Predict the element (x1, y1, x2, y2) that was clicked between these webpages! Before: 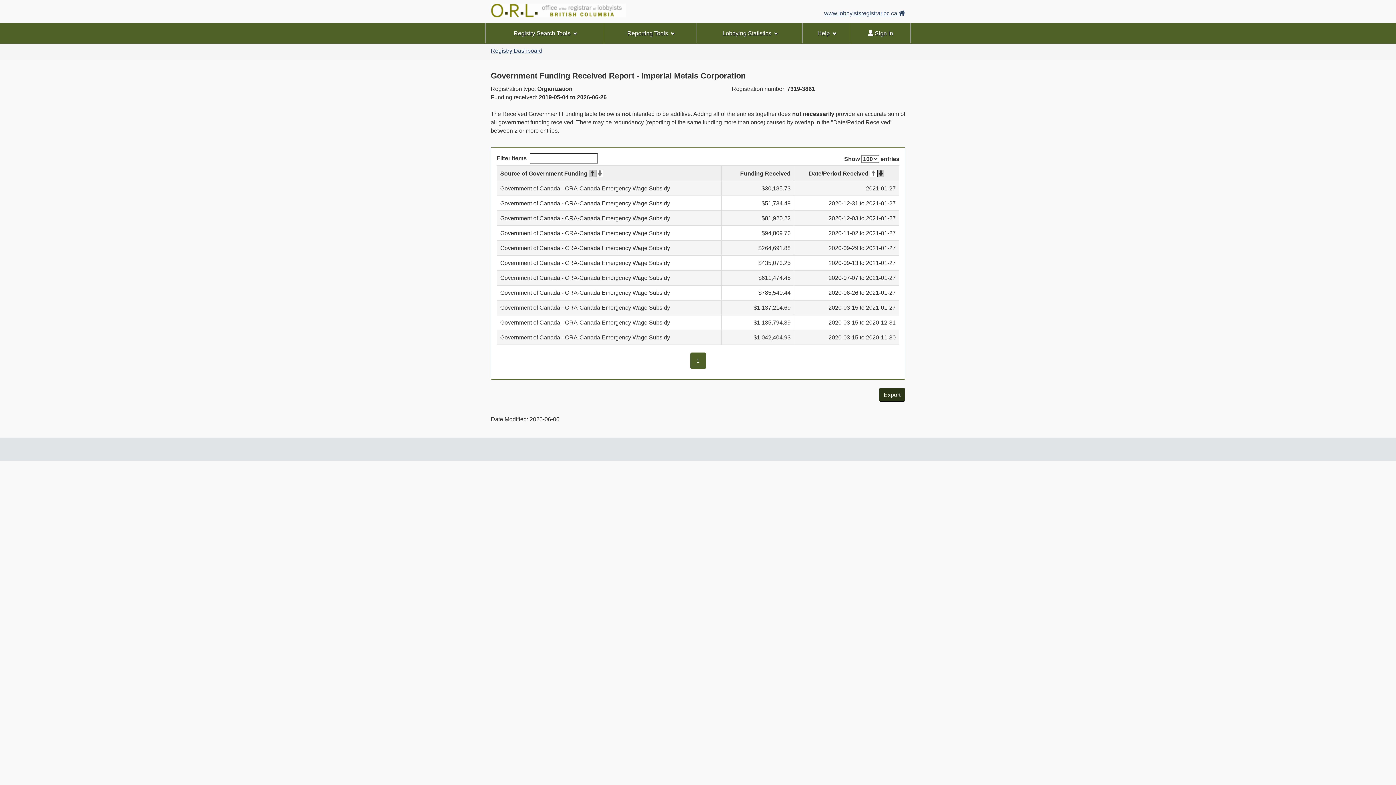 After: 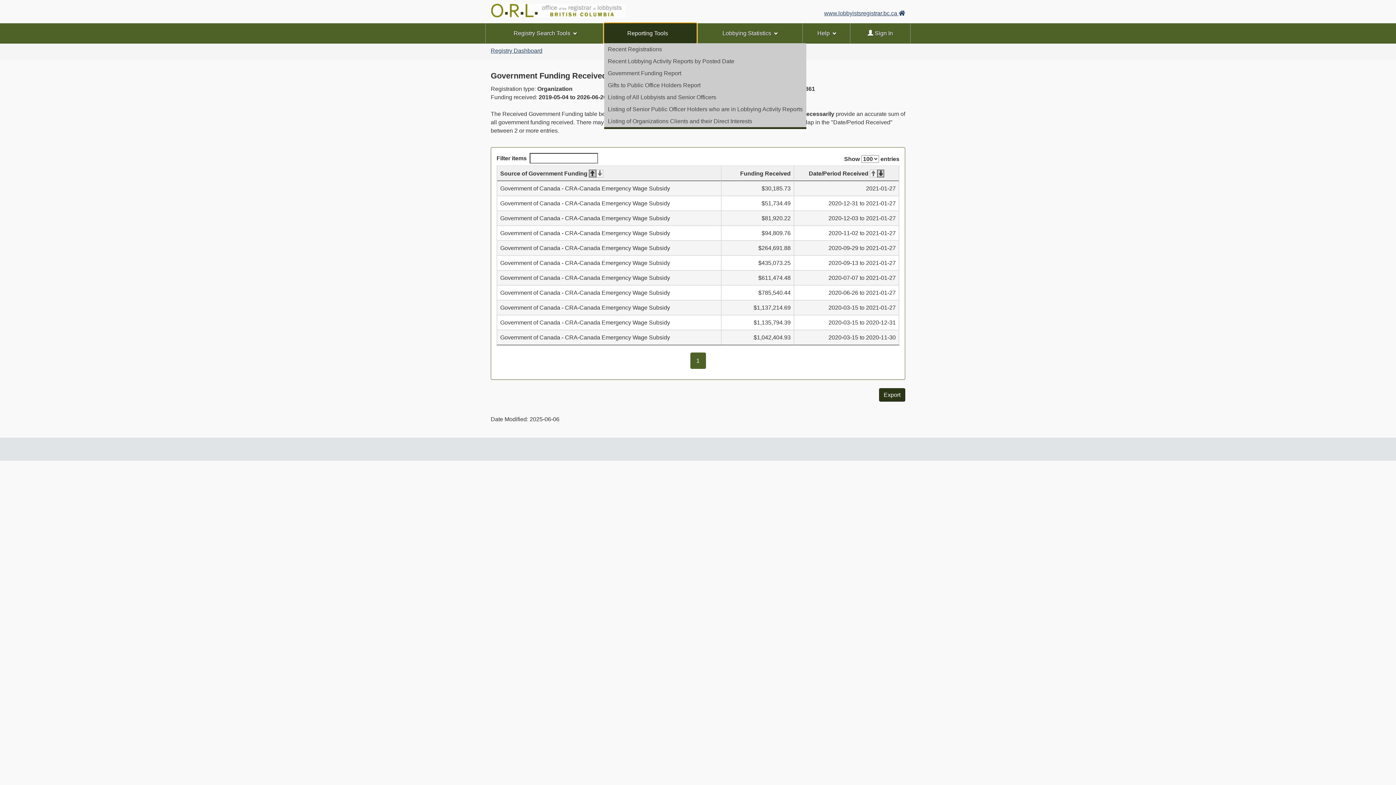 Action: label: Reporting Tools bbox: (604, 23, 696, 43)